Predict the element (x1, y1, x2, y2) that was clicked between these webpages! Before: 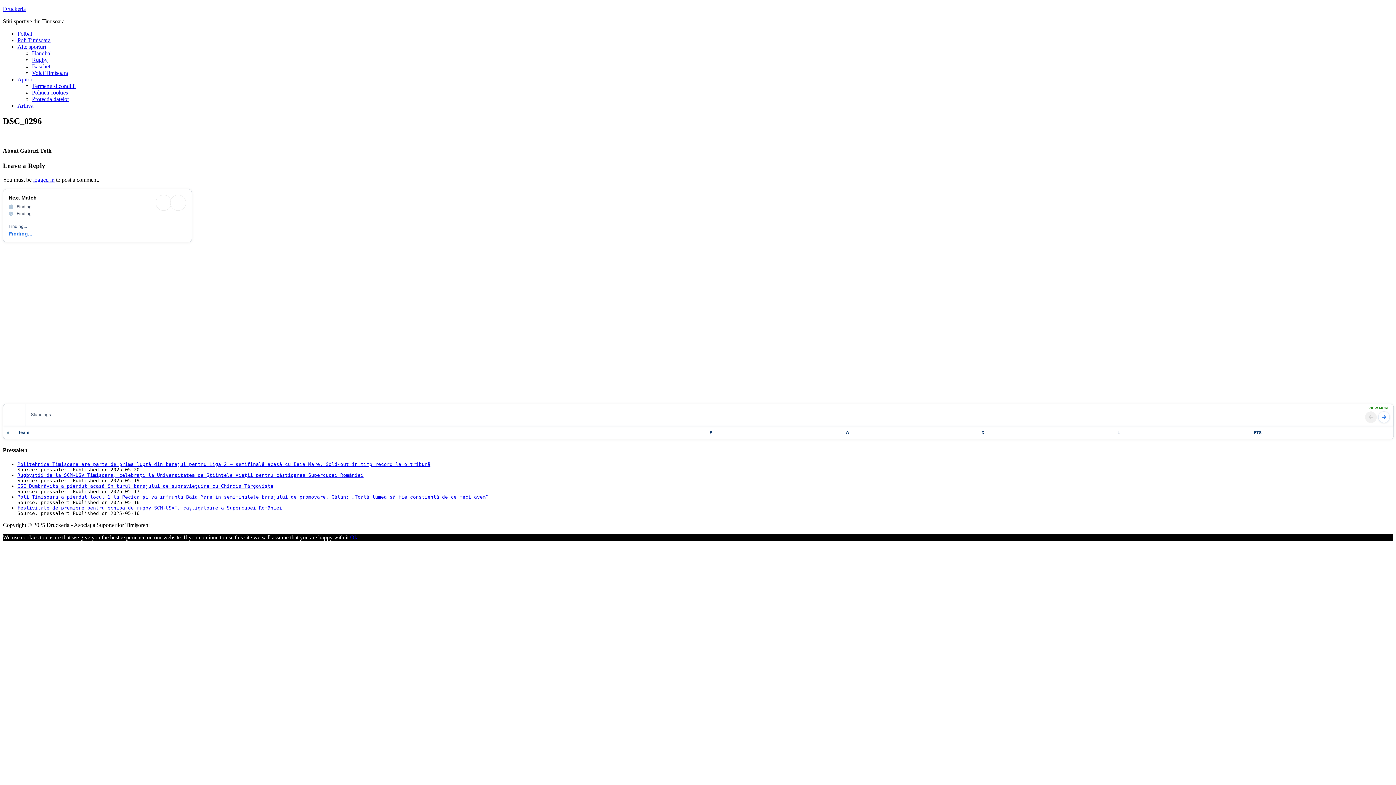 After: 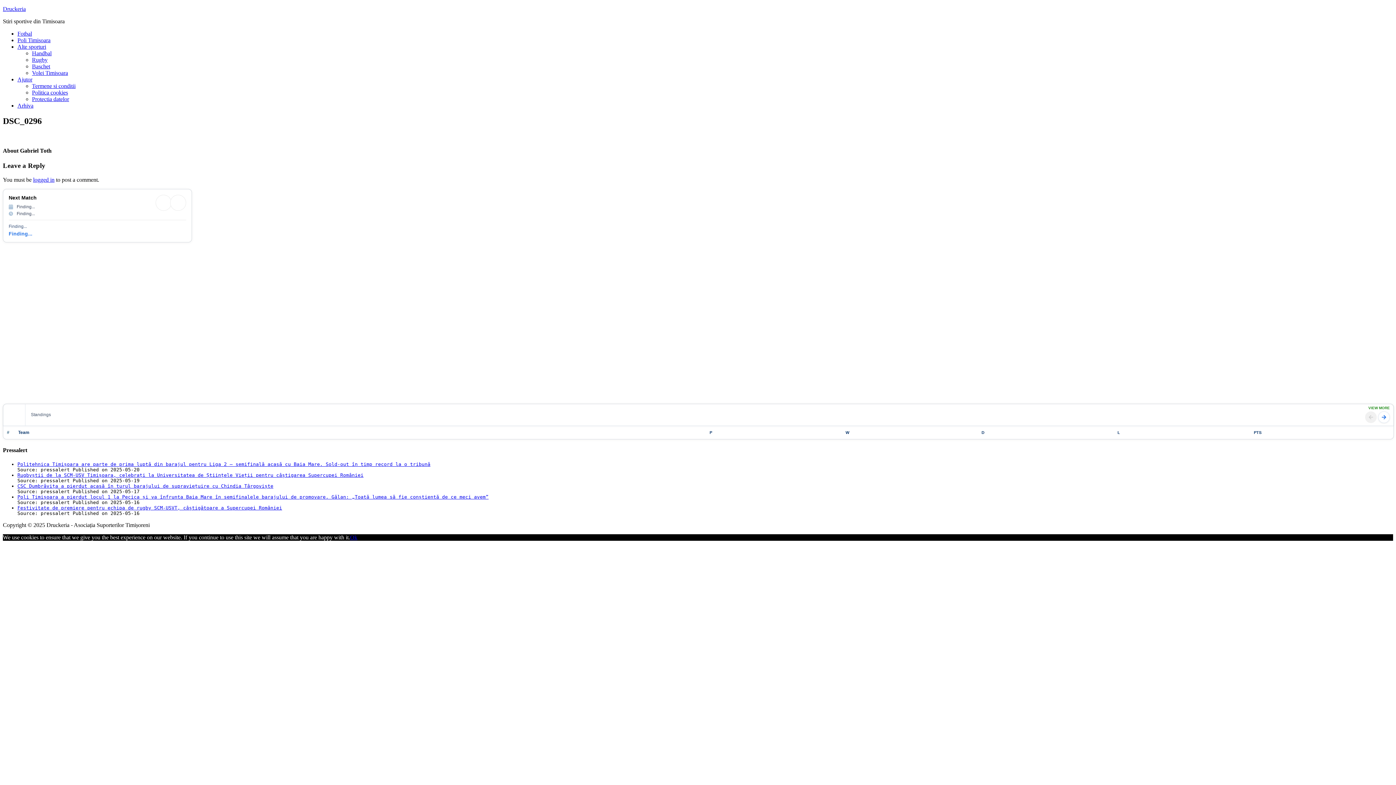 Action: bbox: (17, 494, 488, 499) label: Poli Timișoara a pierdut locul 1 la Pecica și va înfrunta Baia Mare în semifinalele barajului de promovare. Gălan: „Toată lumea să fie conștientă de ce meci avem”